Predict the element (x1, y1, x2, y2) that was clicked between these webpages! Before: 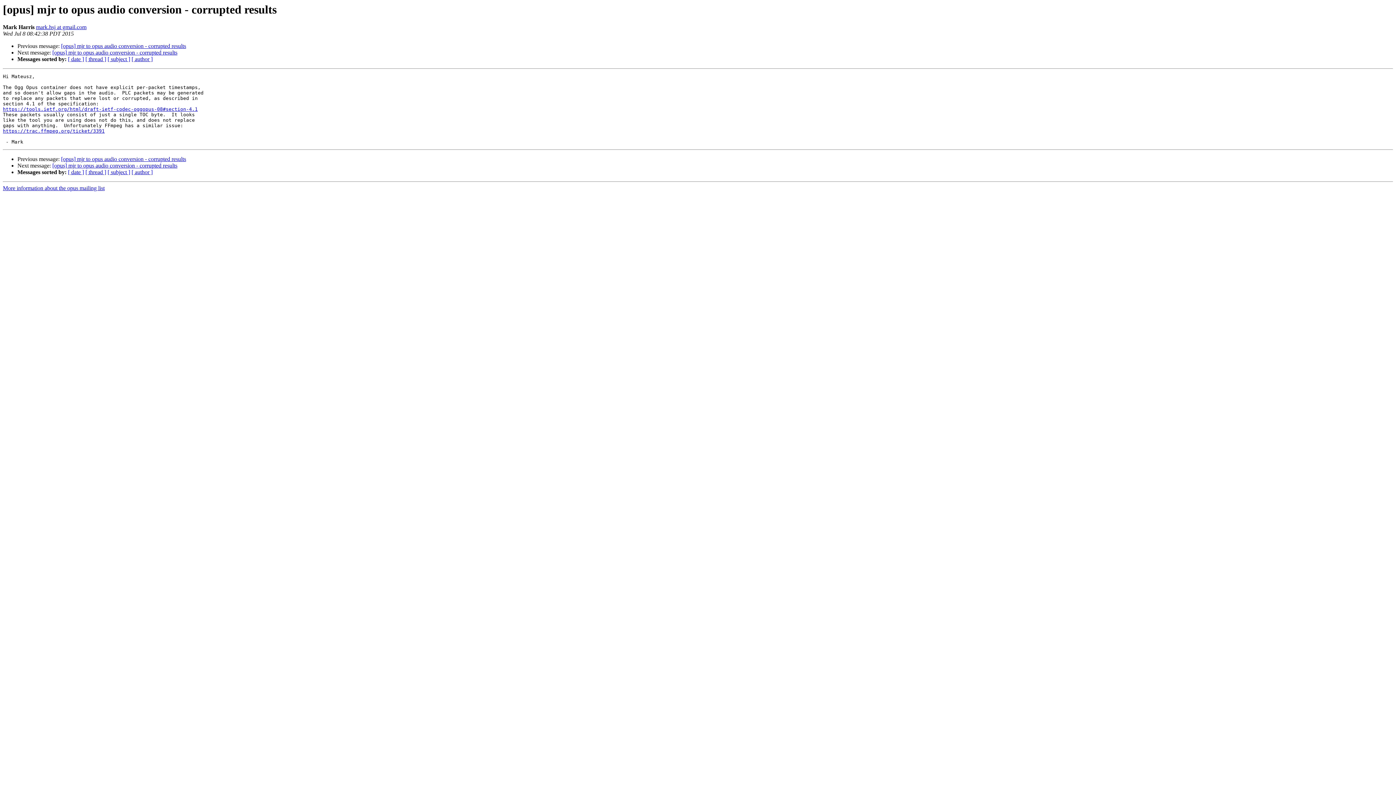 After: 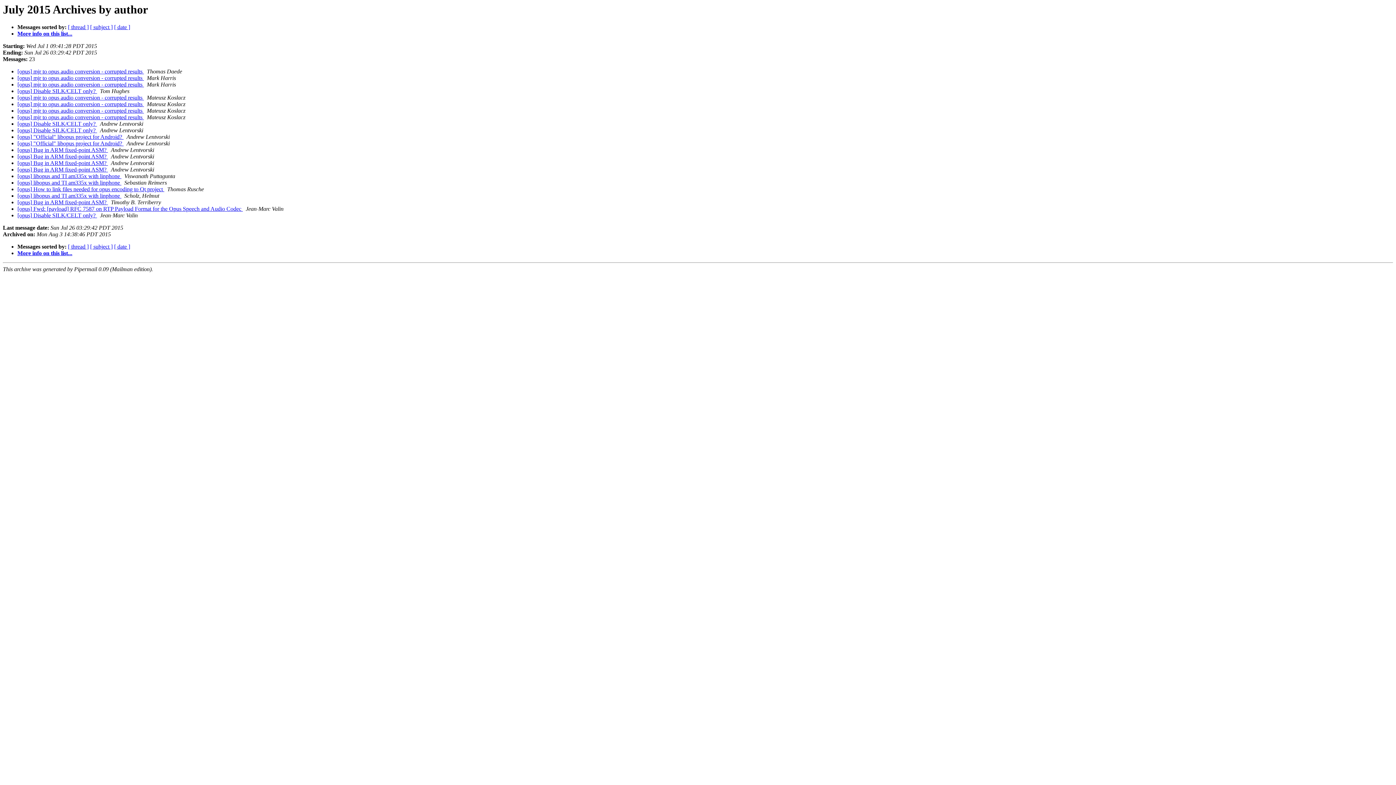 Action: label: [ author ] bbox: (131, 56, 152, 62)